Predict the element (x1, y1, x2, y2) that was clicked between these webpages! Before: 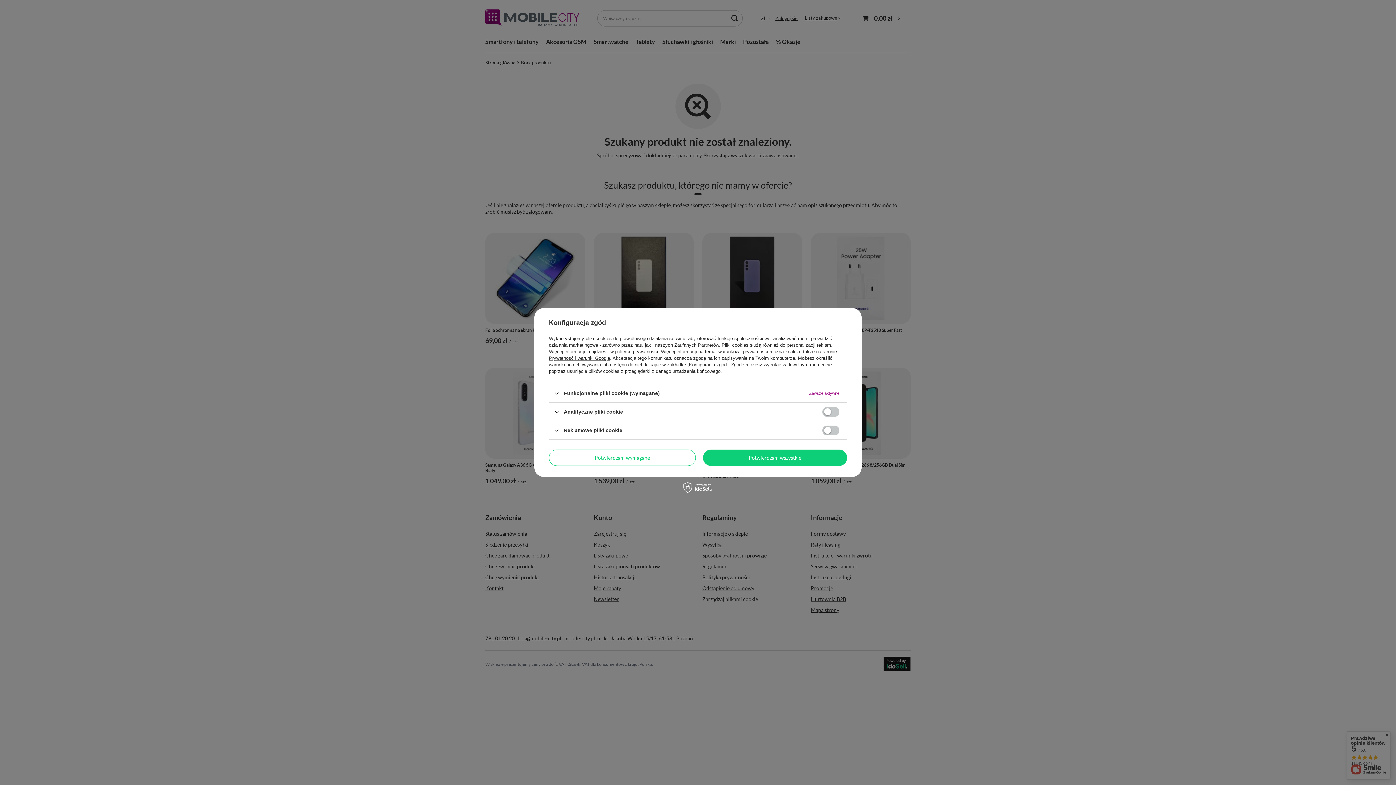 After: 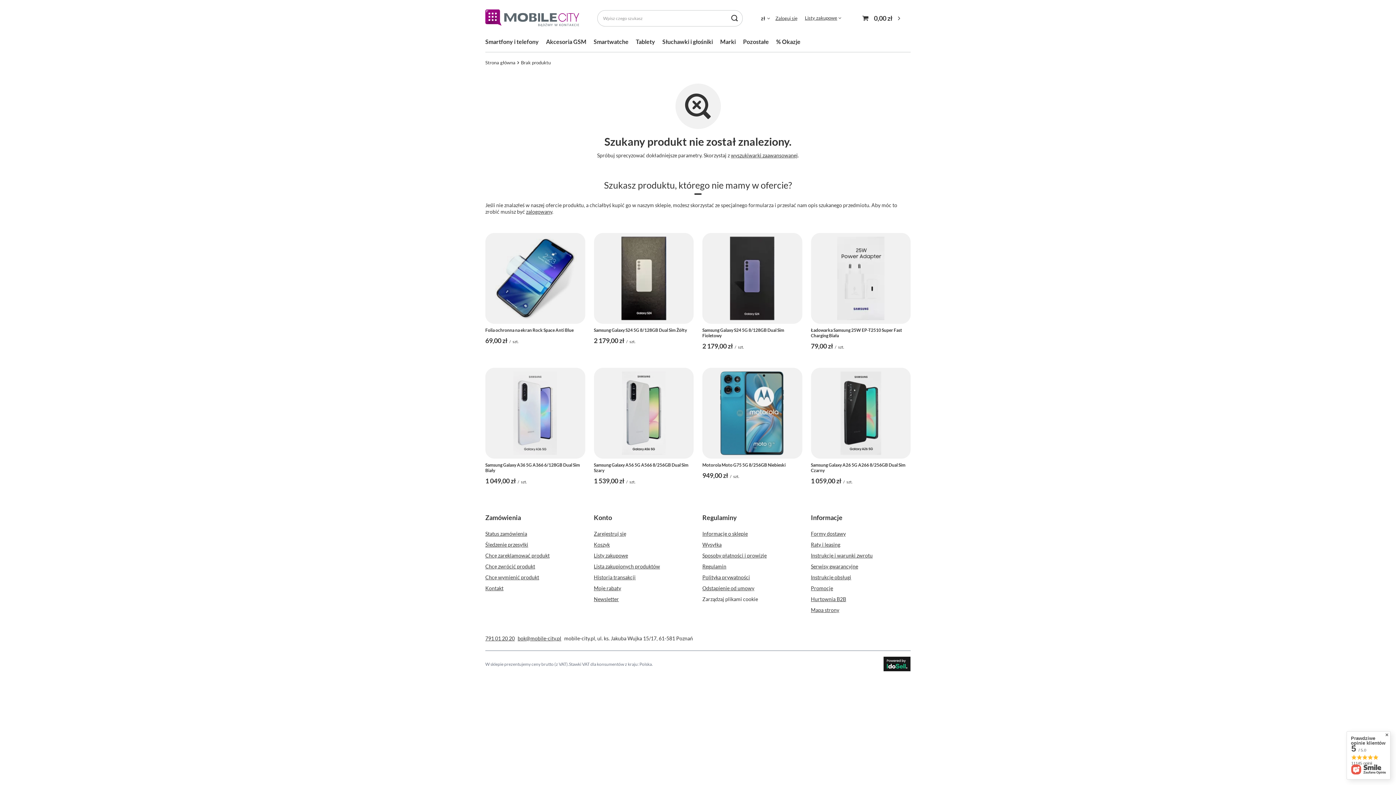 Action: label: Potwierdzam wszystkie bbox: (703, 449, 847, 466)